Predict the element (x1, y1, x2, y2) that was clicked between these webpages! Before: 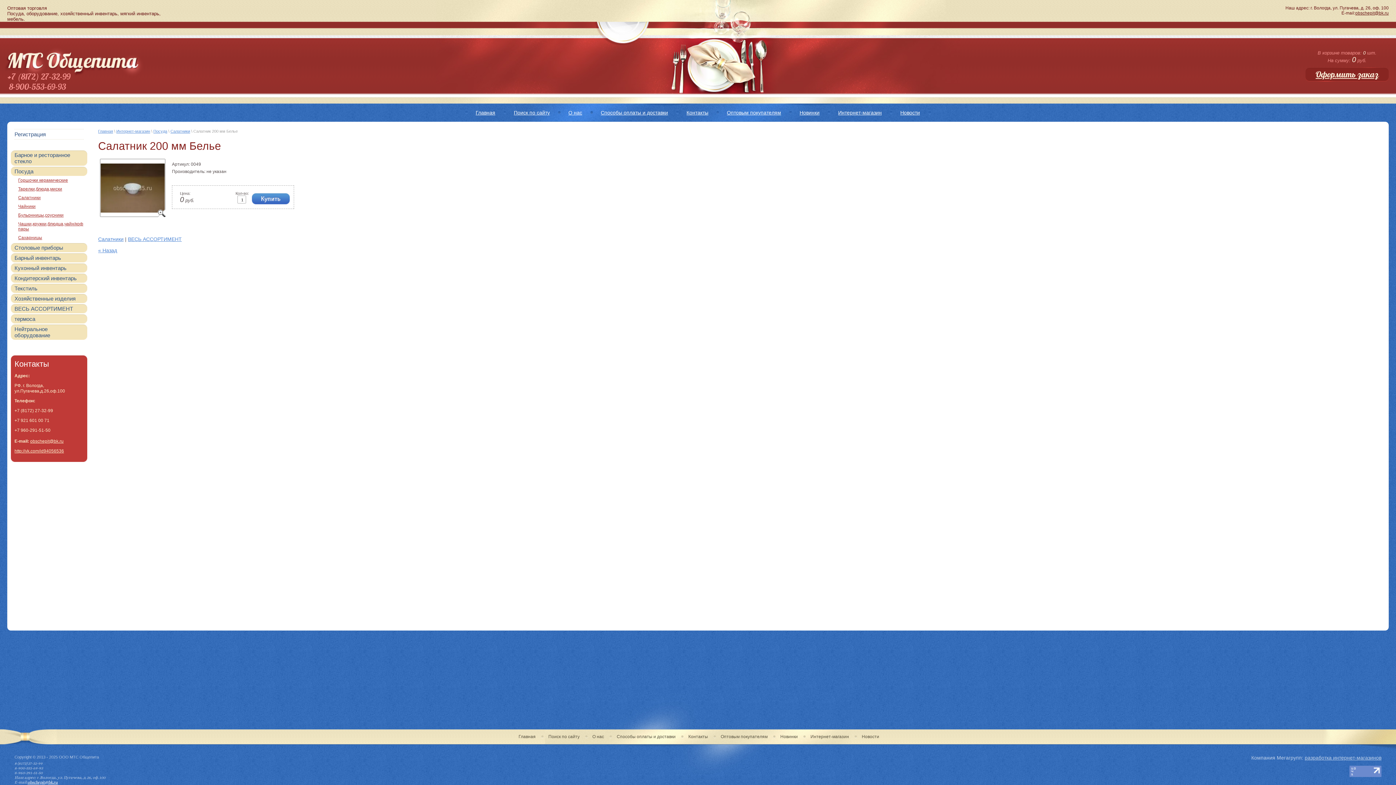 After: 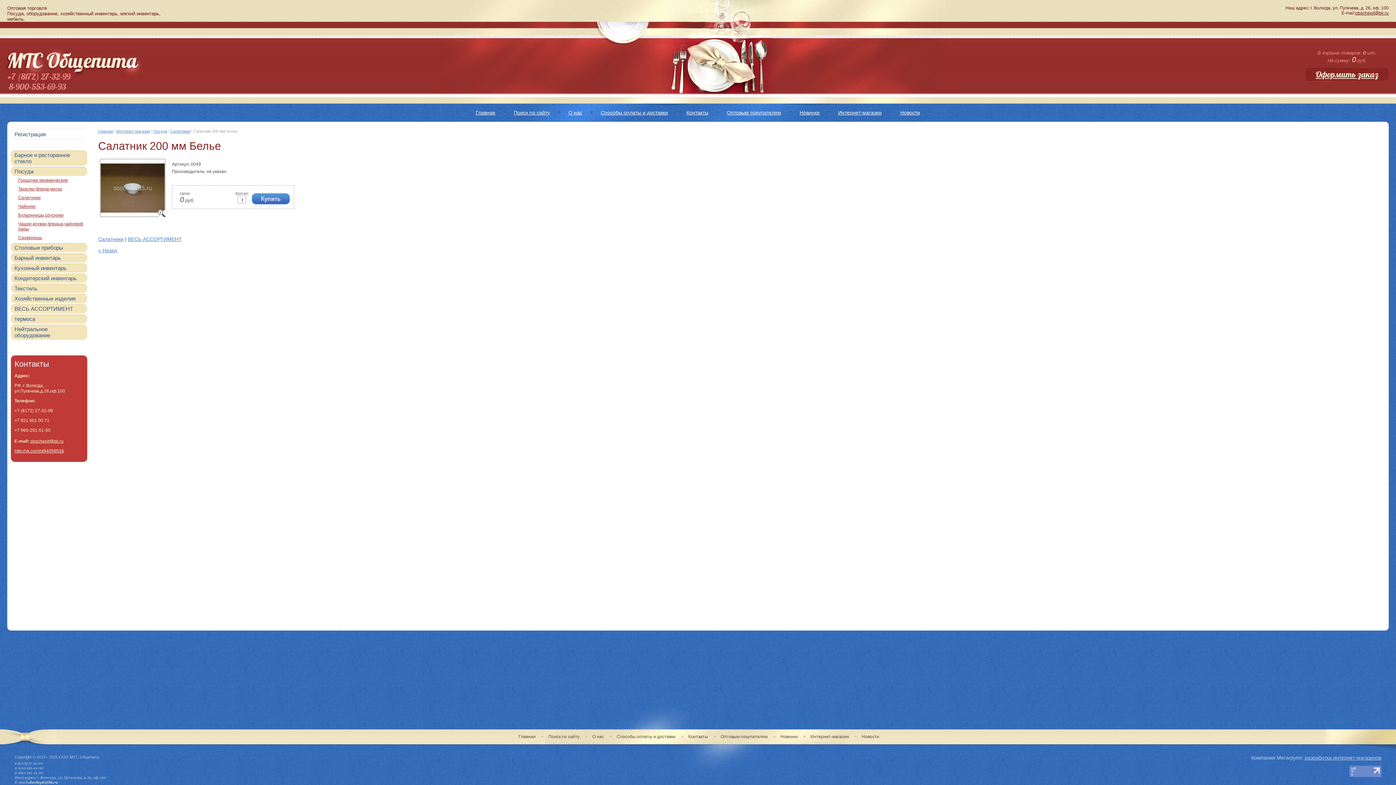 Action: label: obschepit@bk.ru bbox: (27, 780, 57, 784)